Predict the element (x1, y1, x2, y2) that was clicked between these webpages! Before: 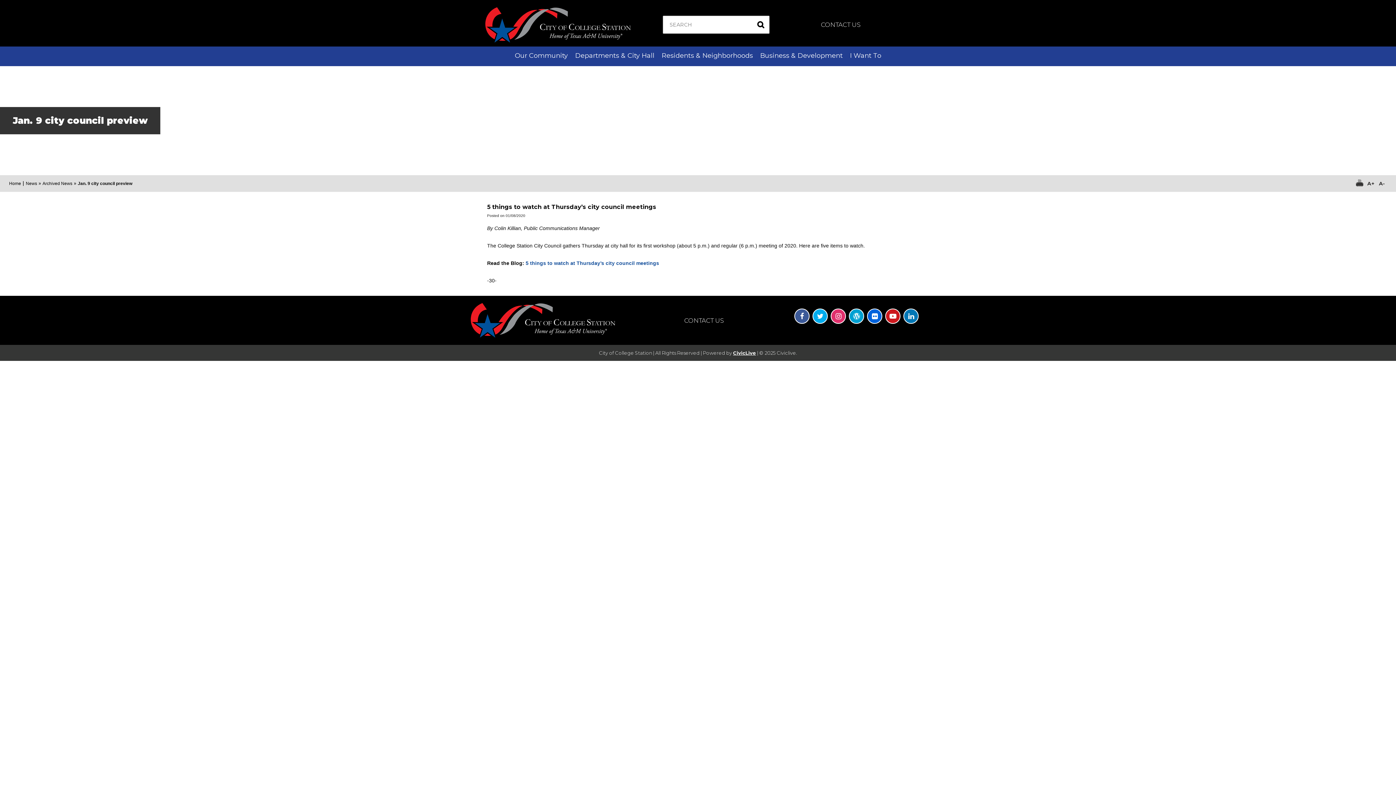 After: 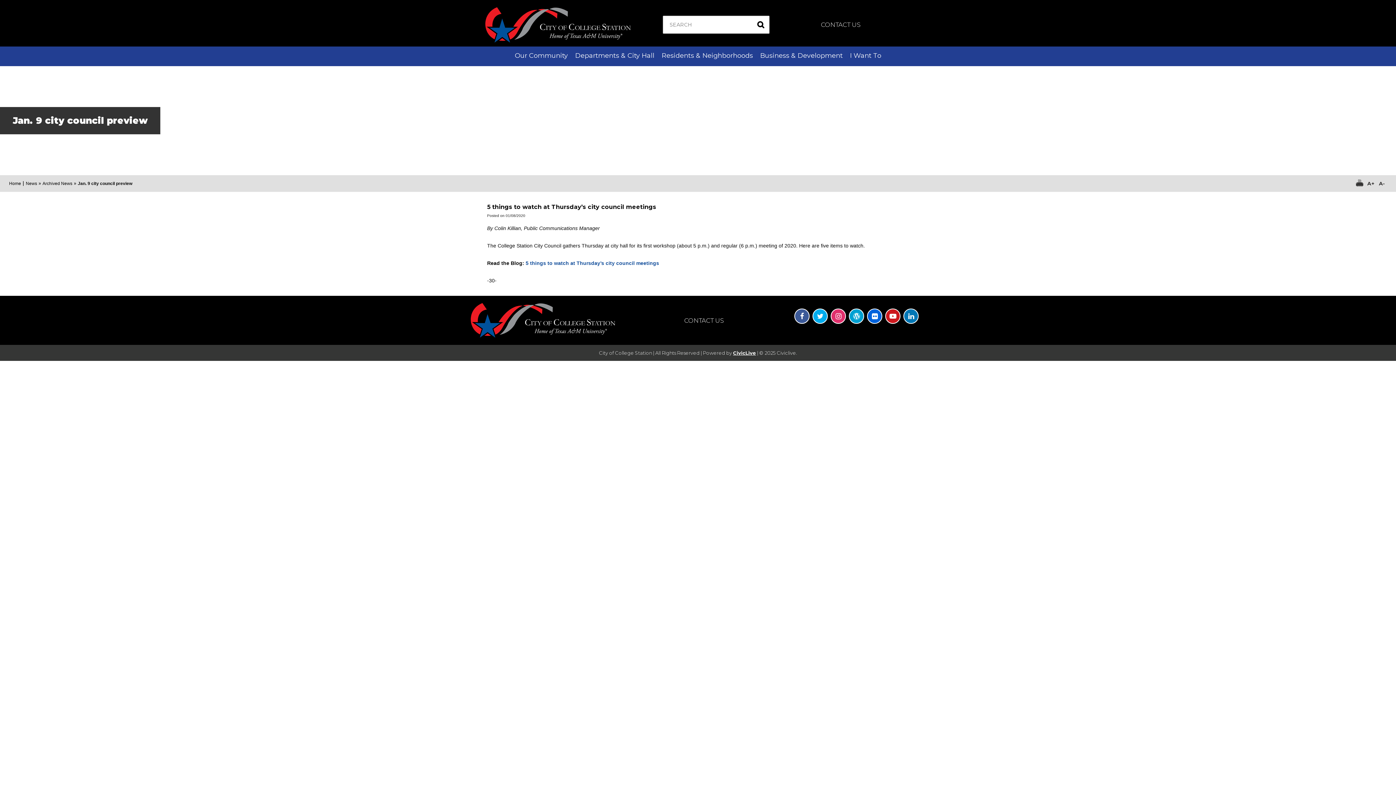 Action: label: Jan. 9 city council preview bbox: (0, 106, 160, 134)